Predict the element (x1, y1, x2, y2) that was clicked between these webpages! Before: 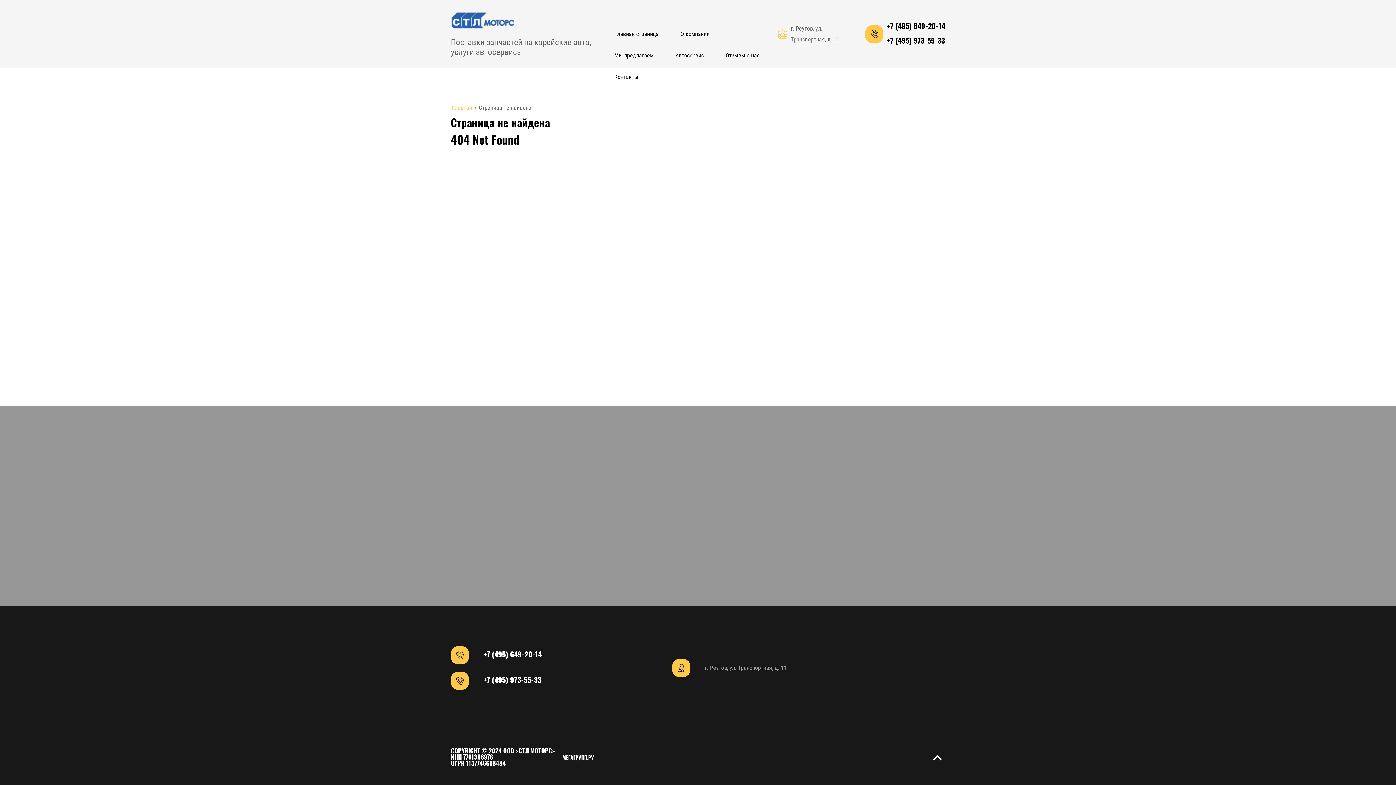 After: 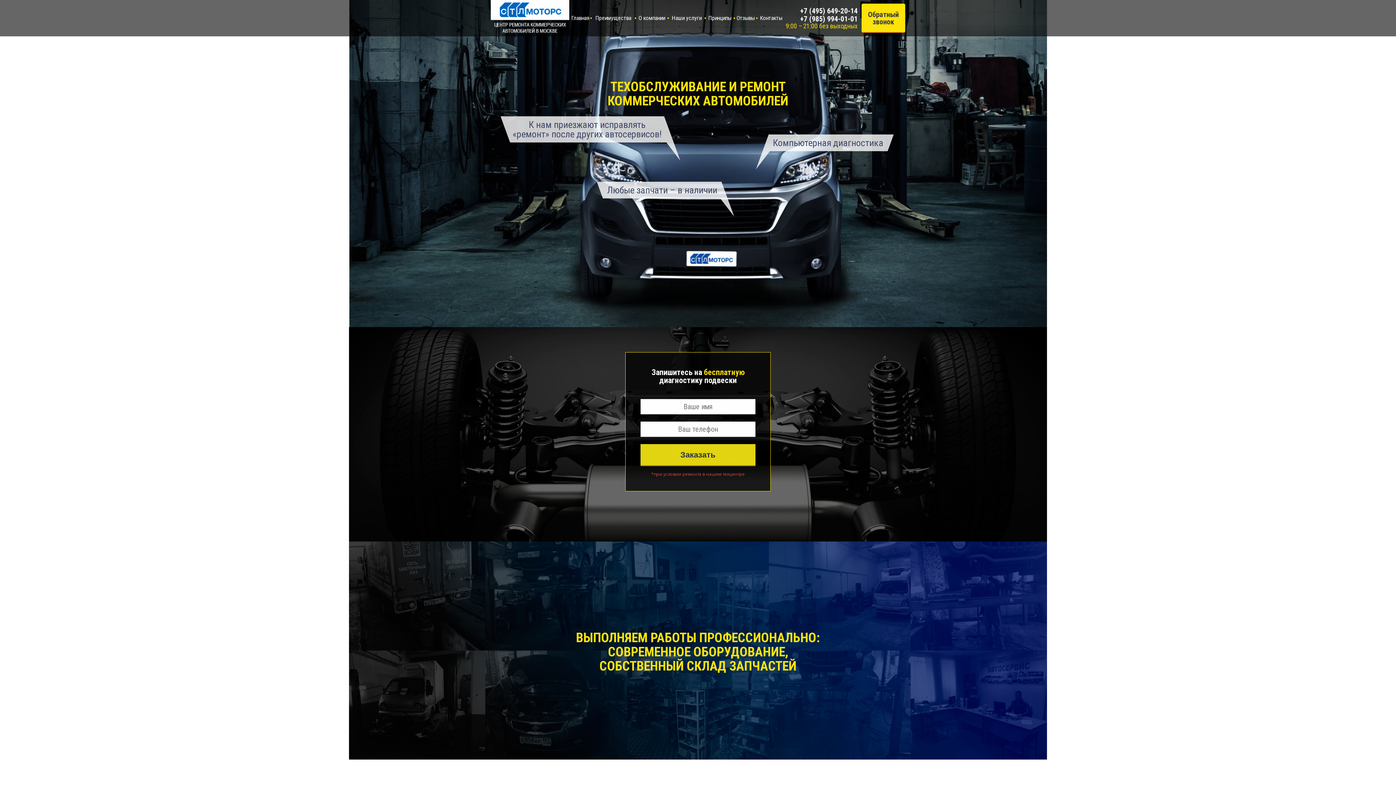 Action: label: Автосервис bbox: (668, 44, 711, 66)